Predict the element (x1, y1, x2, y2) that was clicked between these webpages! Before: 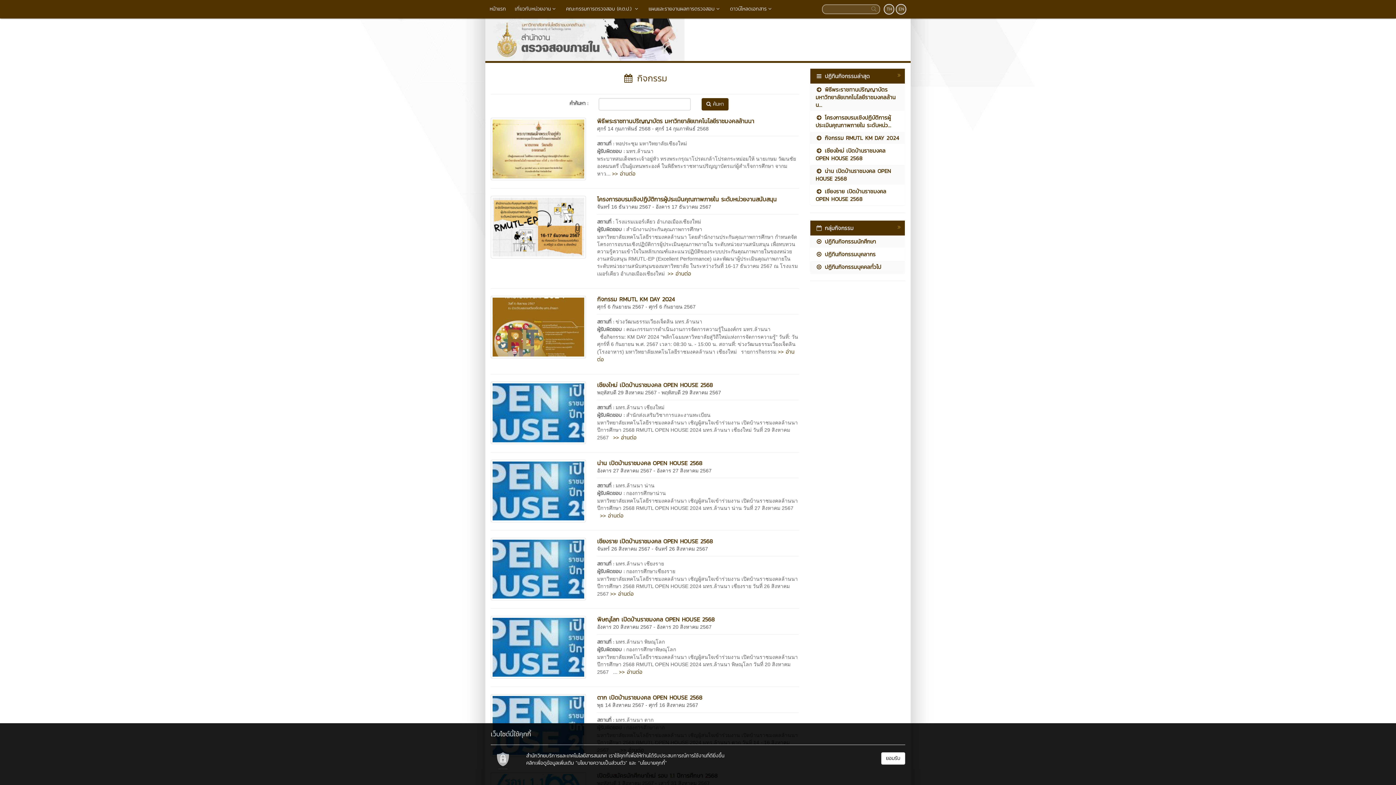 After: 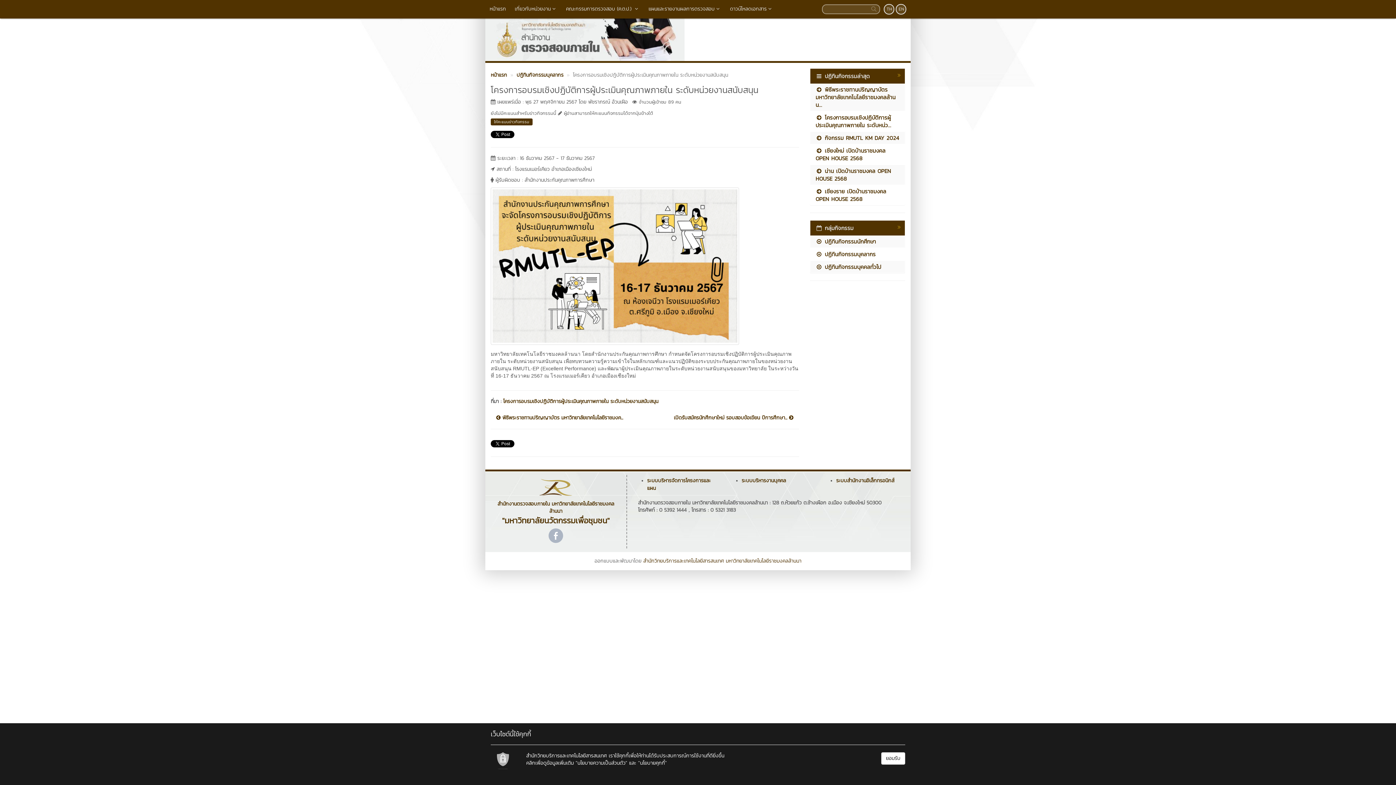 Action: bbox: (597, 194, 776, 203) label: โครงการอบรมเชิงปฏิบัติการผู้ประเมินคุณภาพภายใน ระดับหน่วยงานสนับสนุน